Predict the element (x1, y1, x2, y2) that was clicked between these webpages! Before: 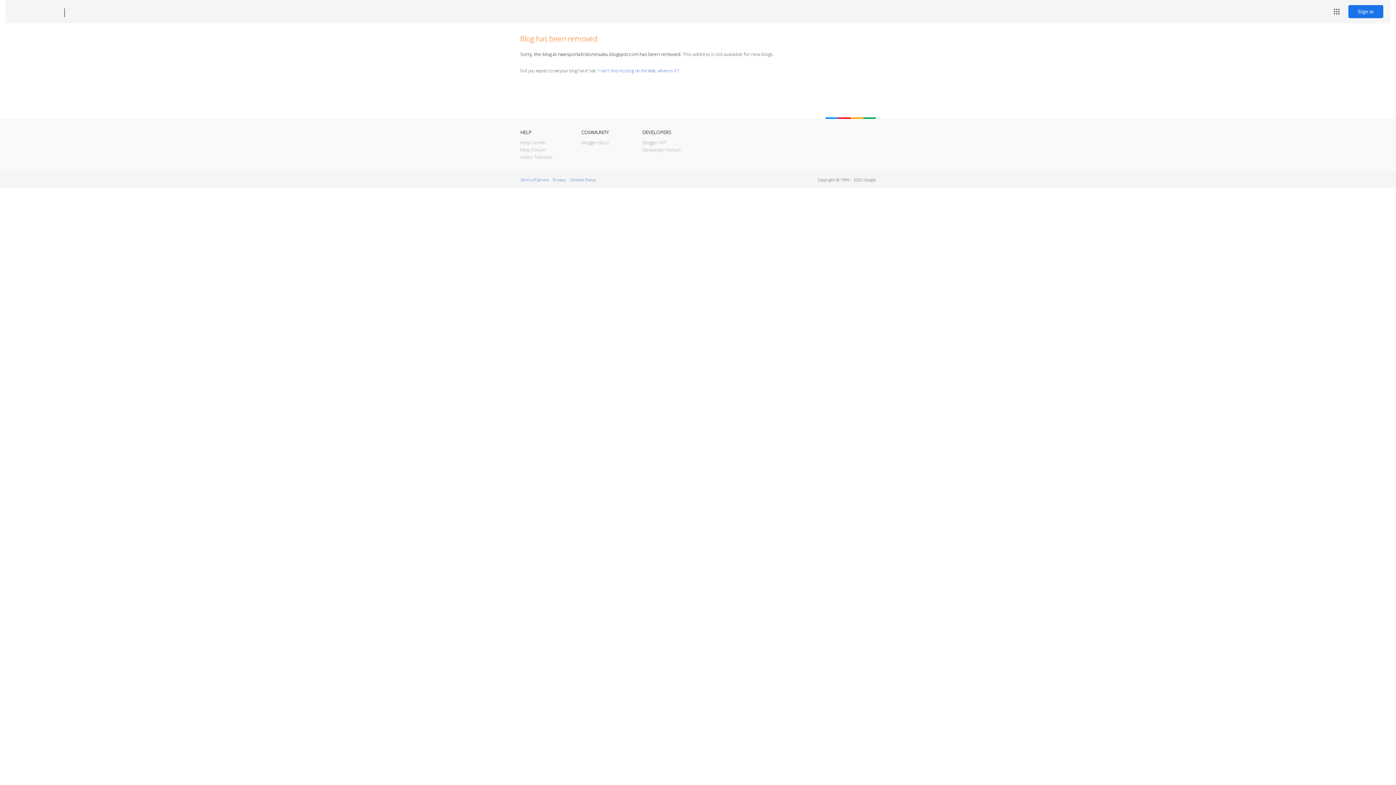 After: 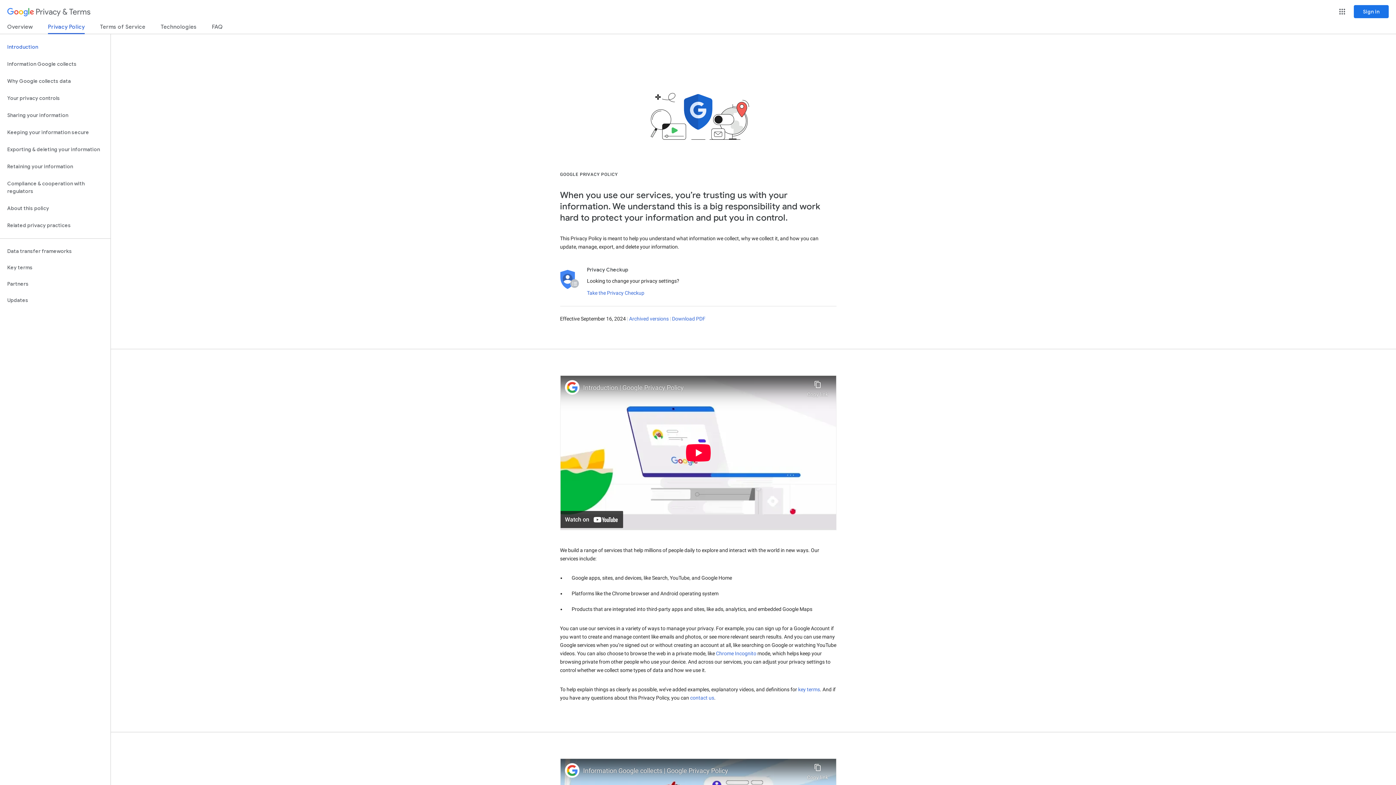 Action: label: Privacy bbox: (553, 177, 565, 182)